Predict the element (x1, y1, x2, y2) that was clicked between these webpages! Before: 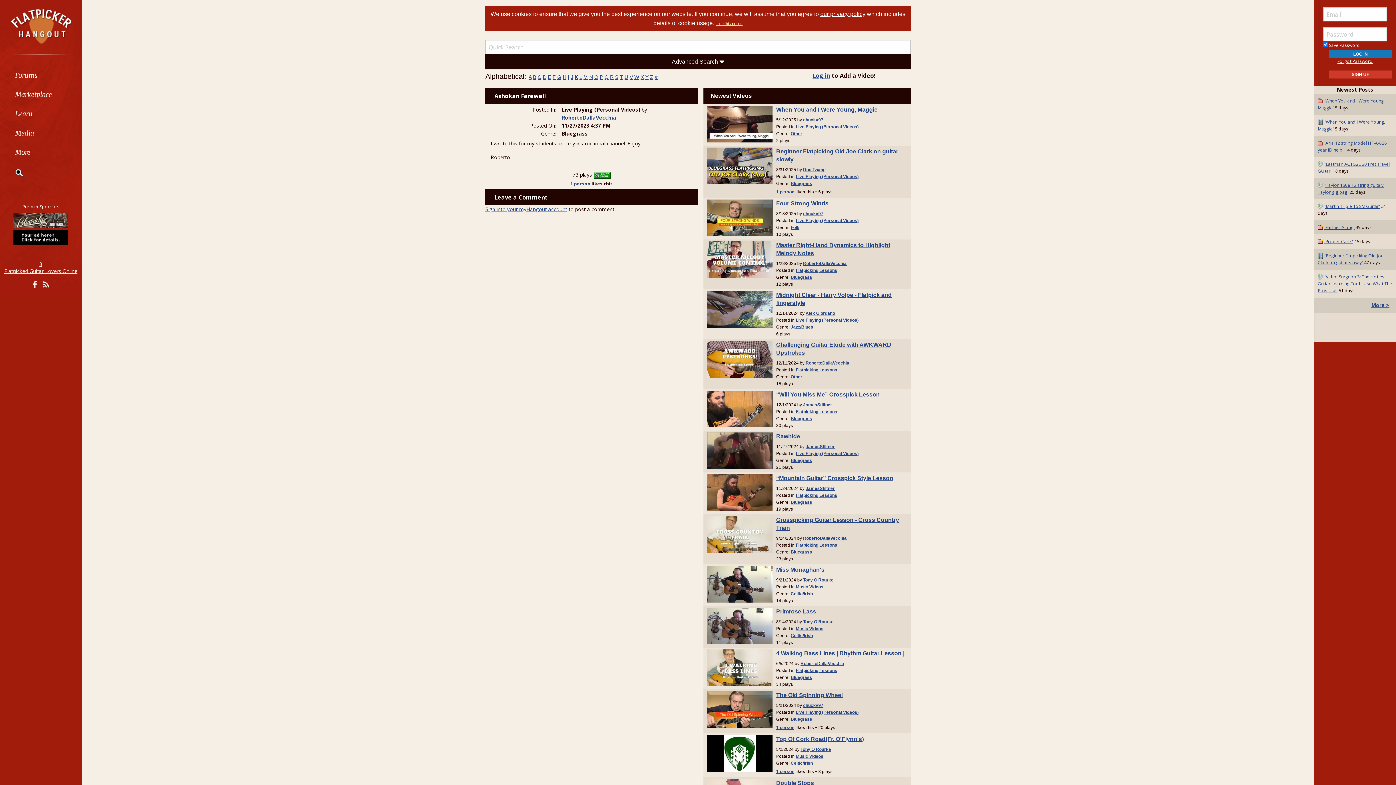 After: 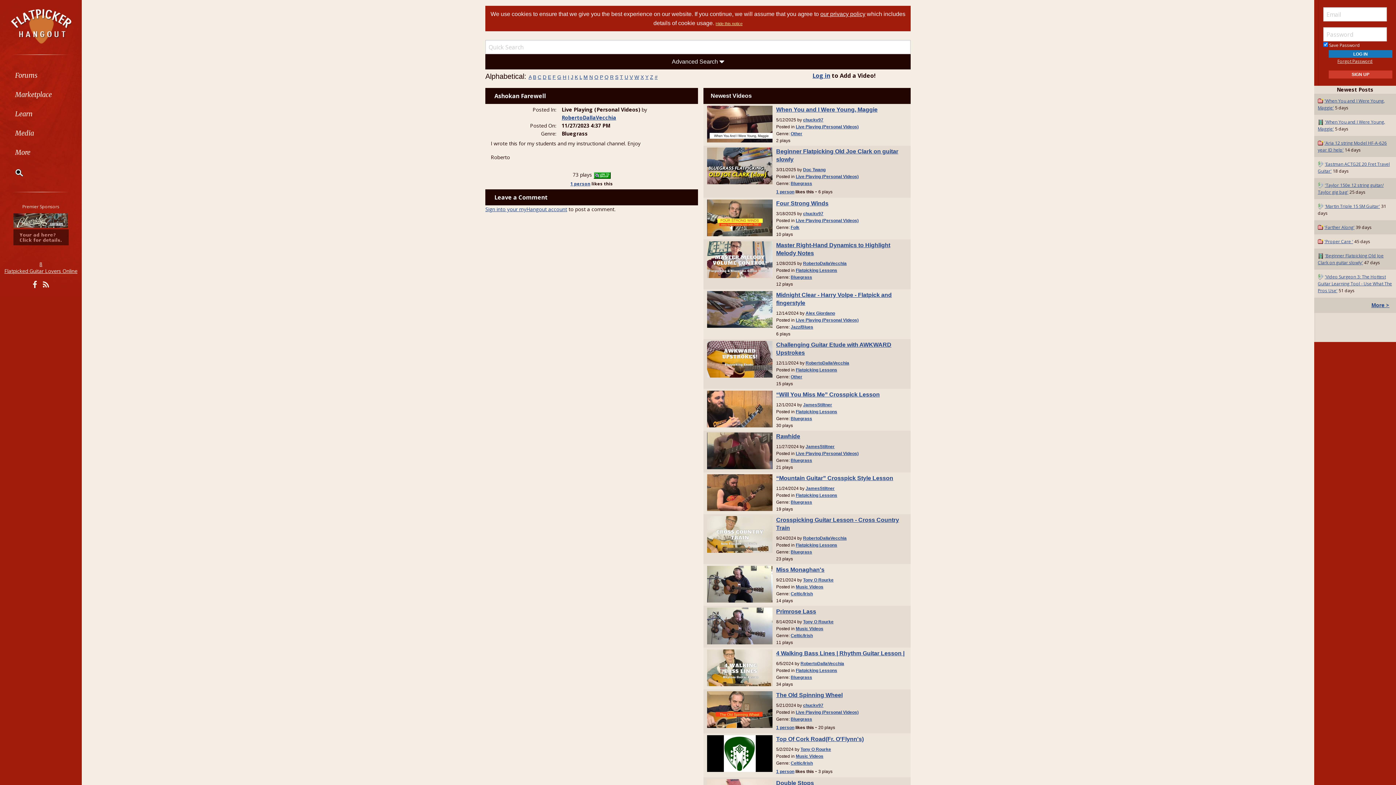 Action: bbox: (13, 229, 68, 246)